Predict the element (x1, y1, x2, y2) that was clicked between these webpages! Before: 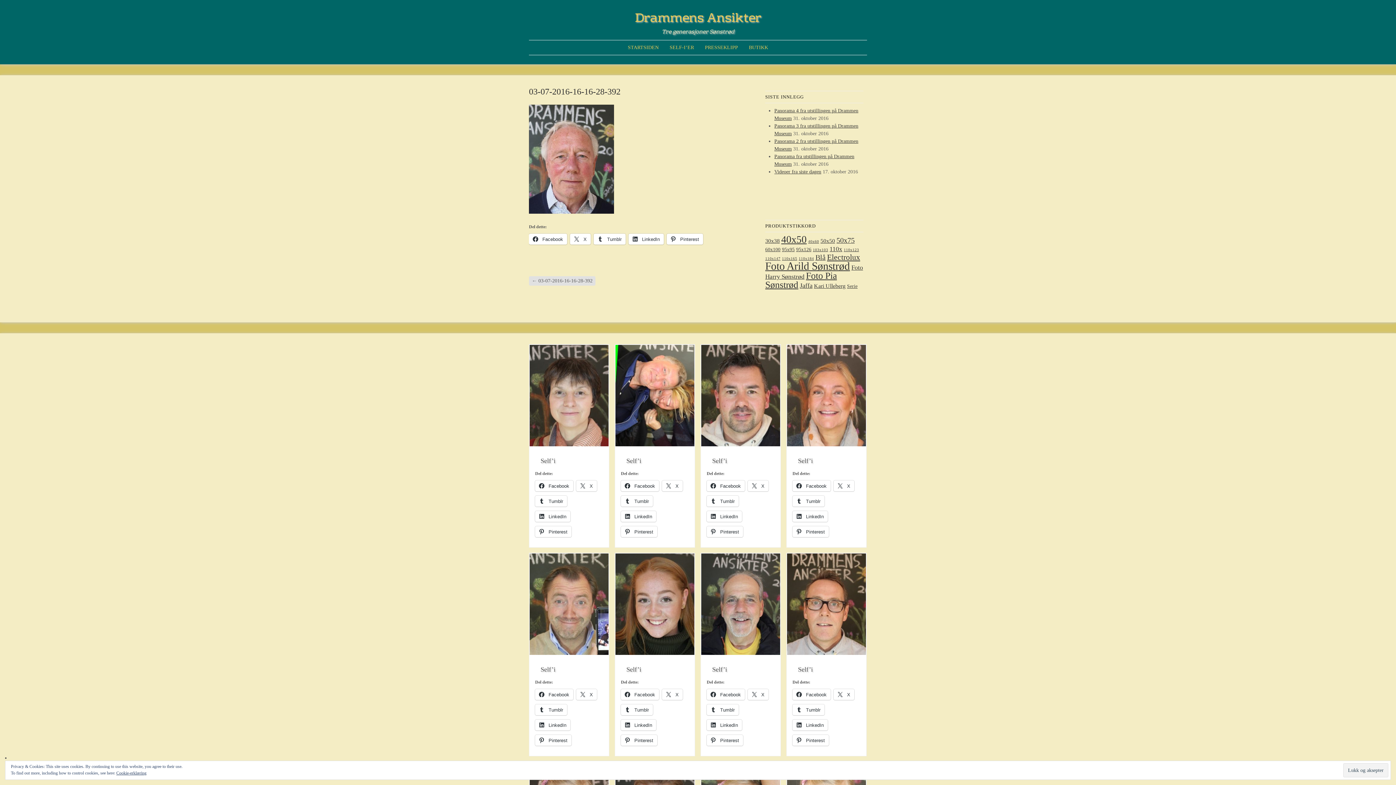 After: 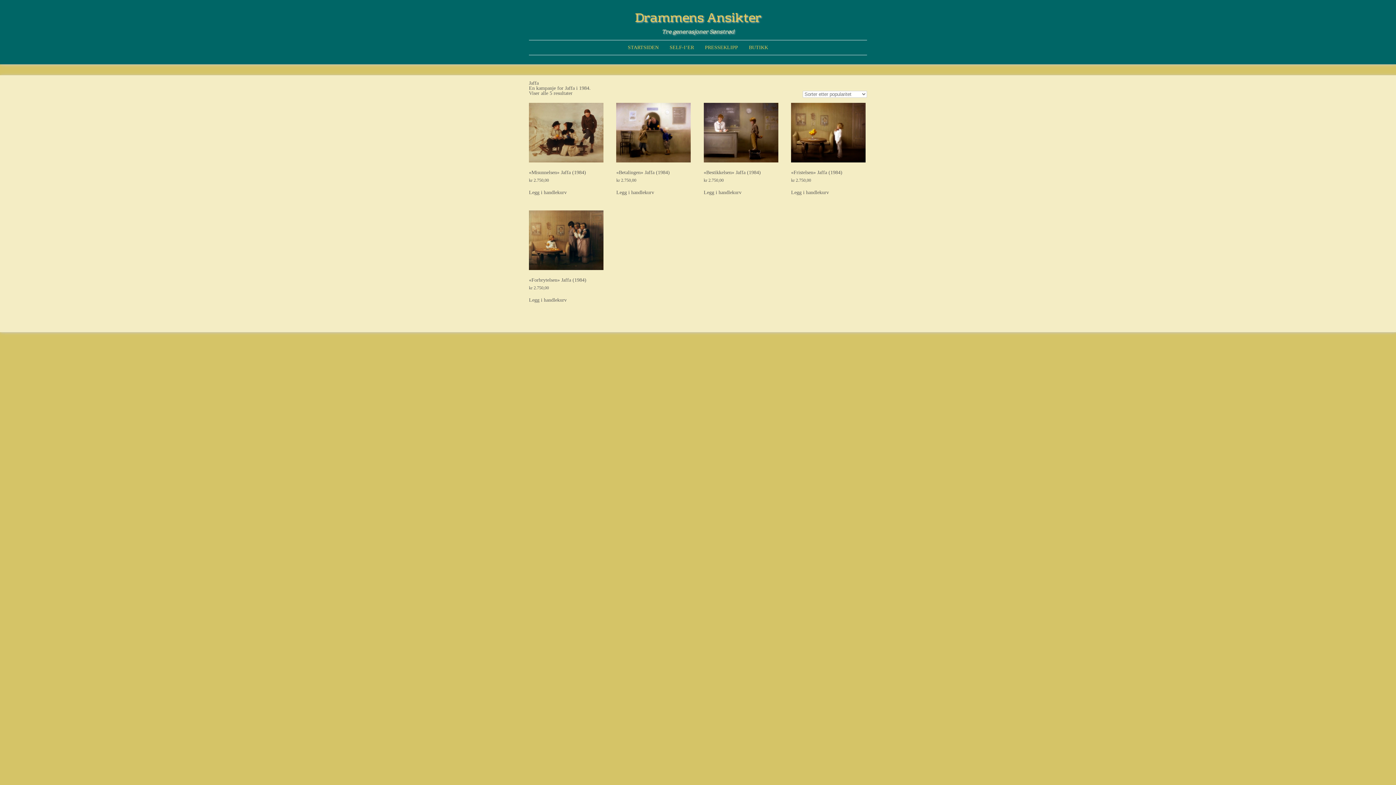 Action: label: Jaffa (5 elementer) bbox: (800, 281, 812, 289)